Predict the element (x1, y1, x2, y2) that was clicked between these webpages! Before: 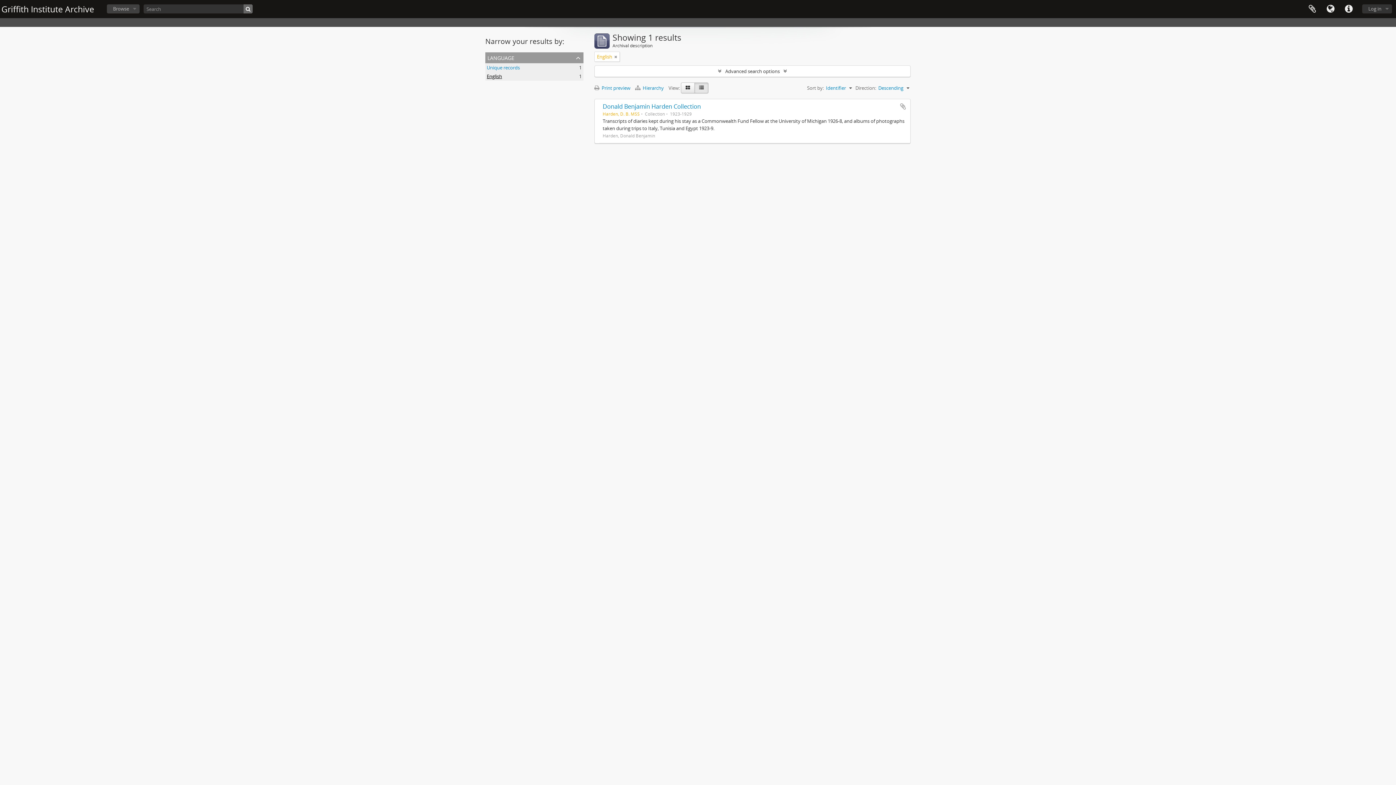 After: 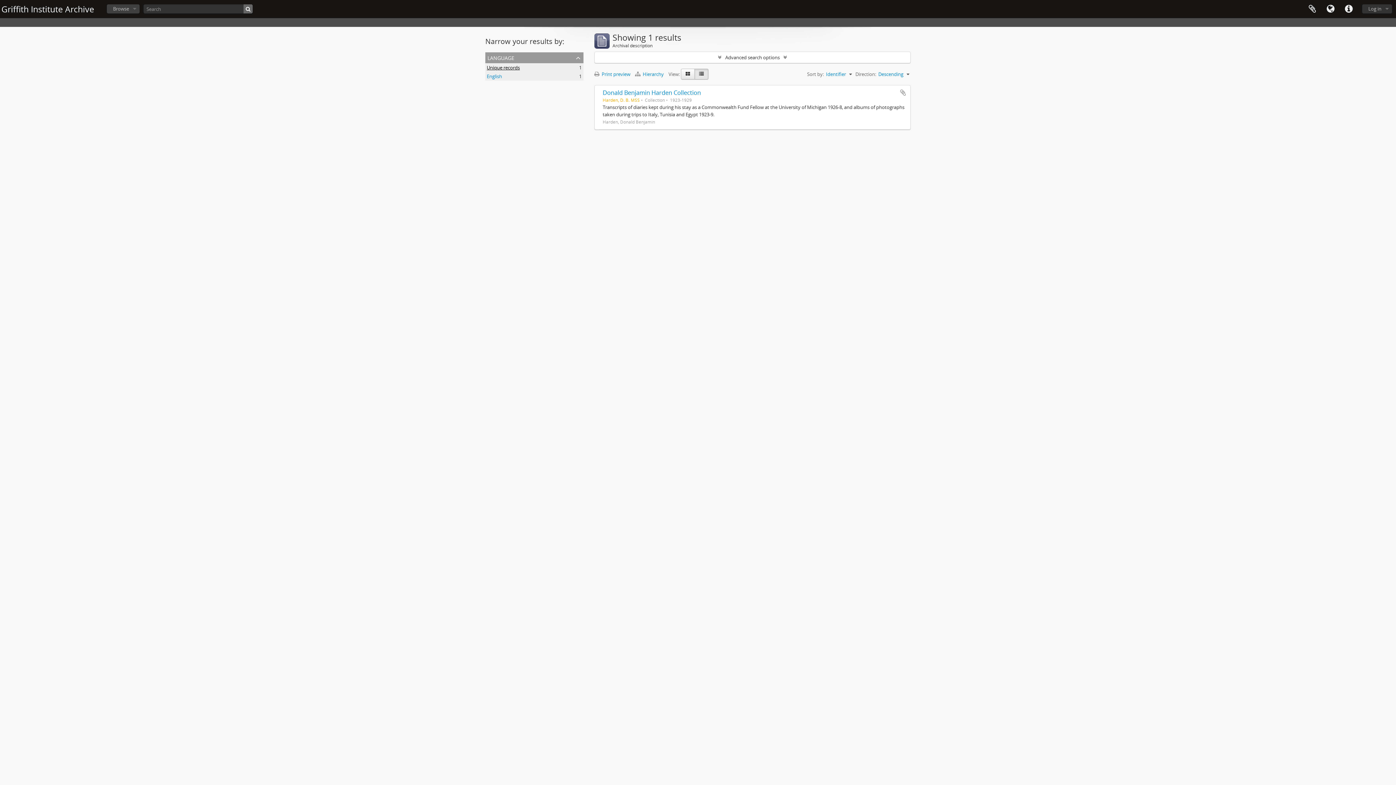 Action: bbox: (614, 53, 617, 60)